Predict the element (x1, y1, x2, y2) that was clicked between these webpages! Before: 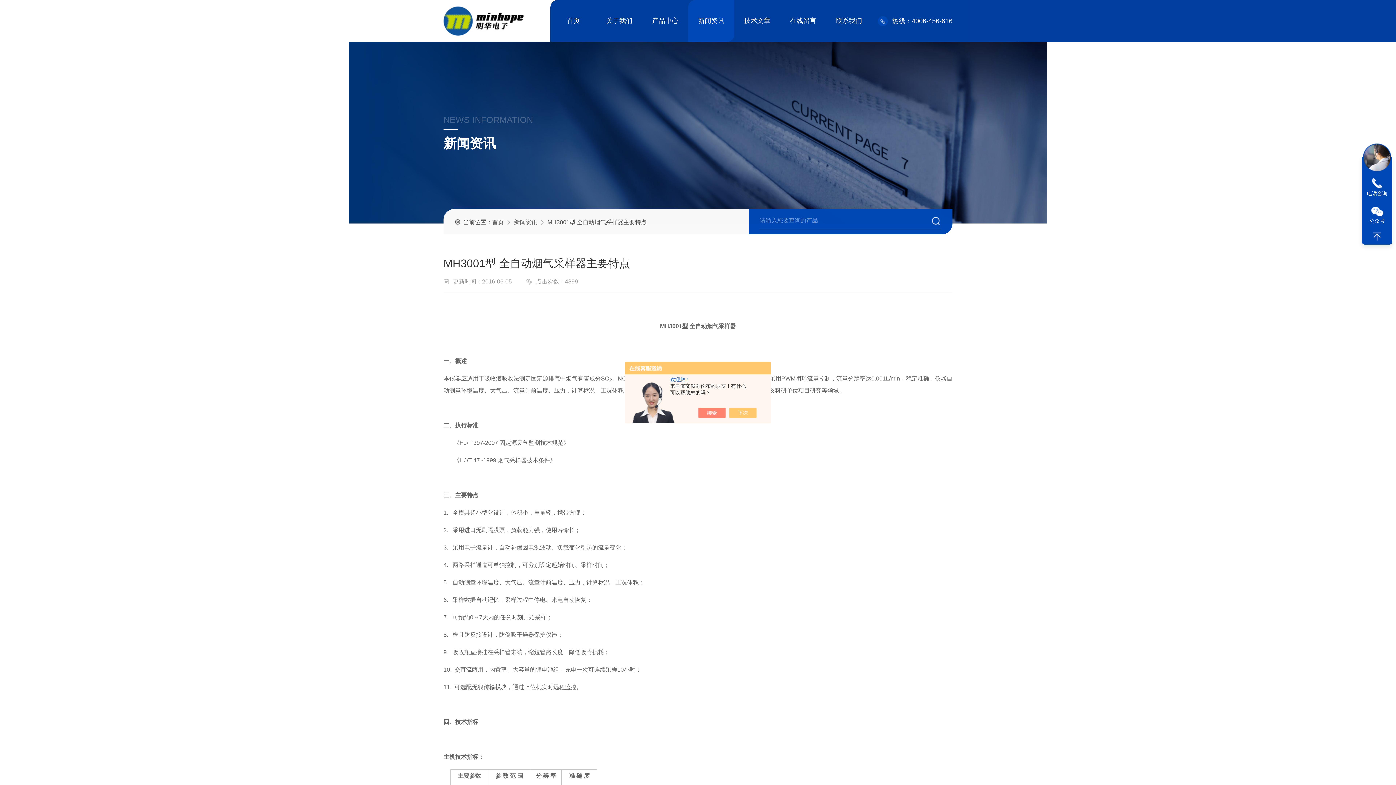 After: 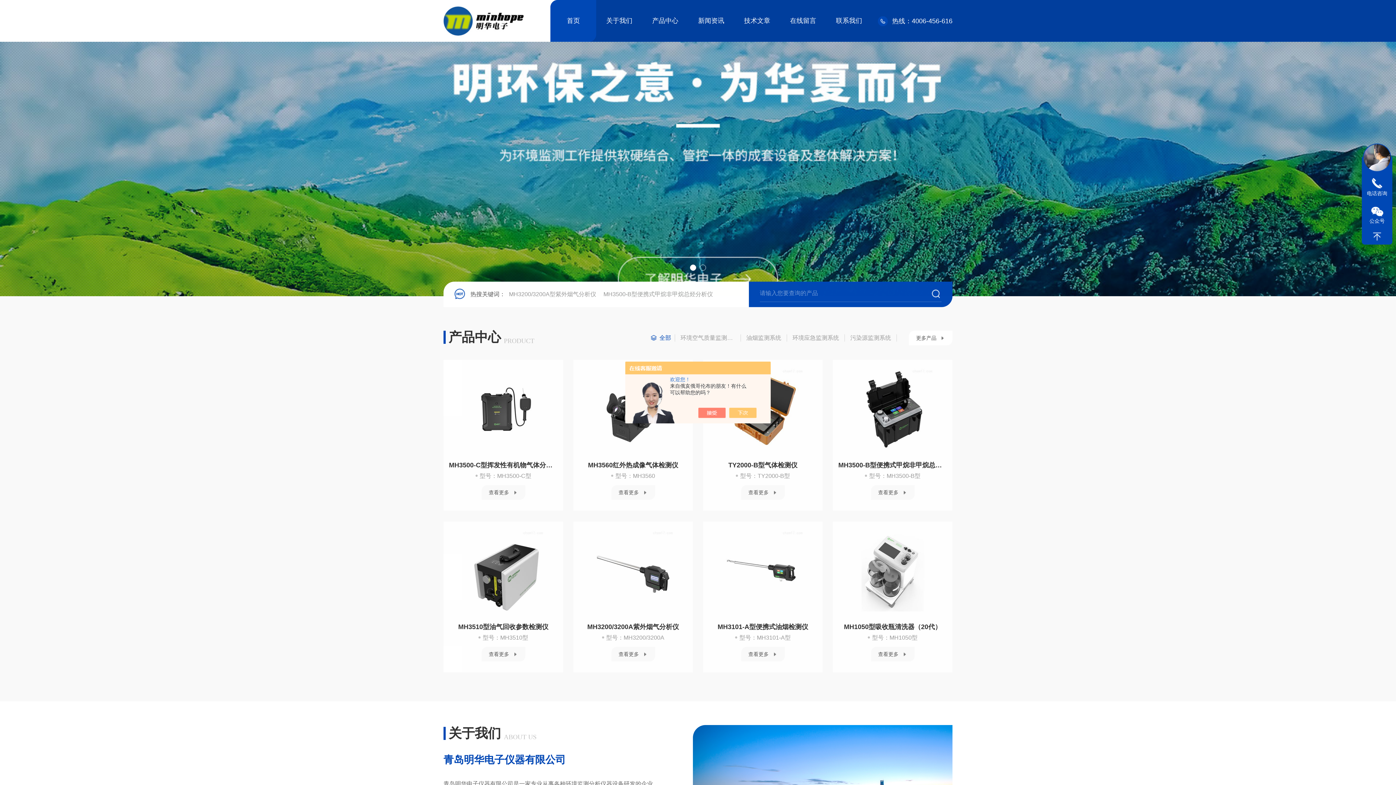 Action: bbox: (550, 0, 596, 41) label: 首页